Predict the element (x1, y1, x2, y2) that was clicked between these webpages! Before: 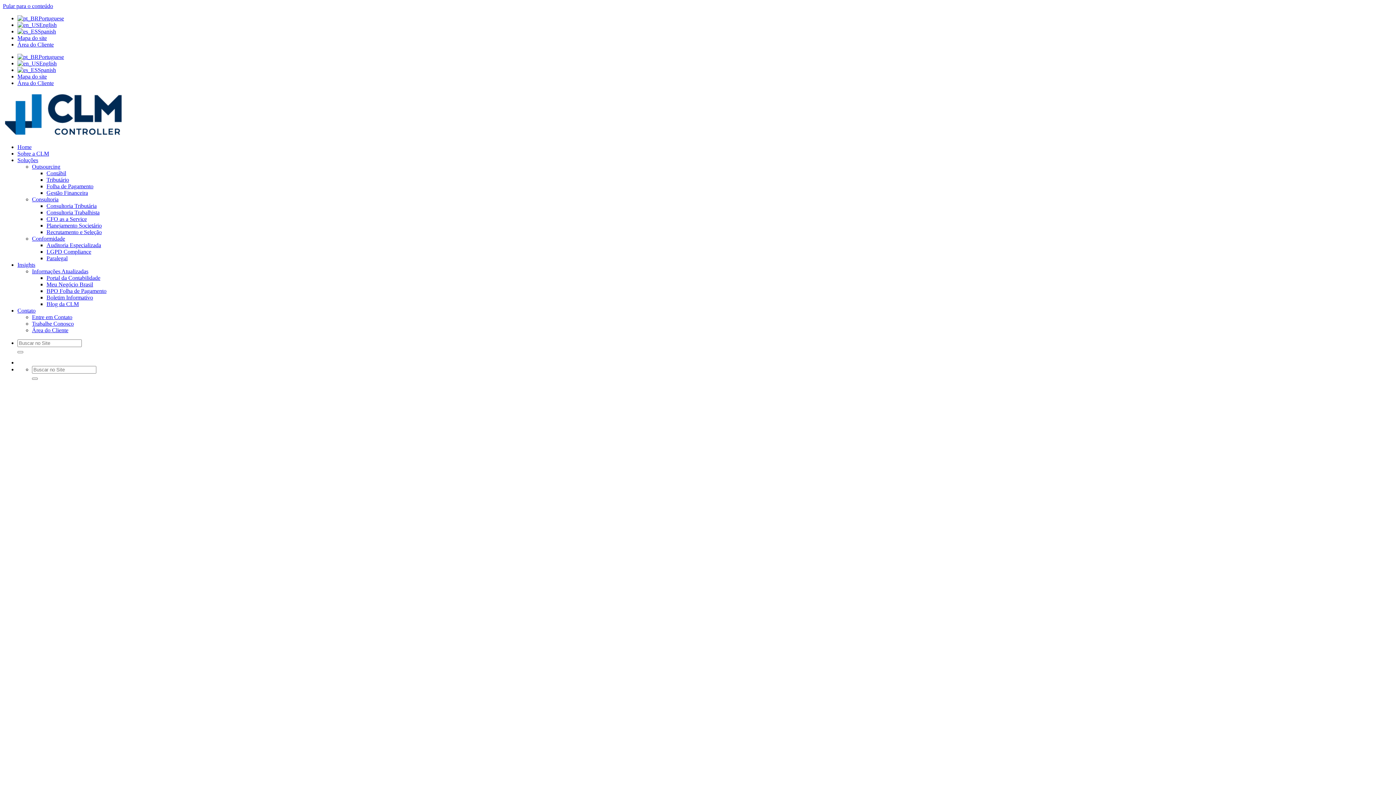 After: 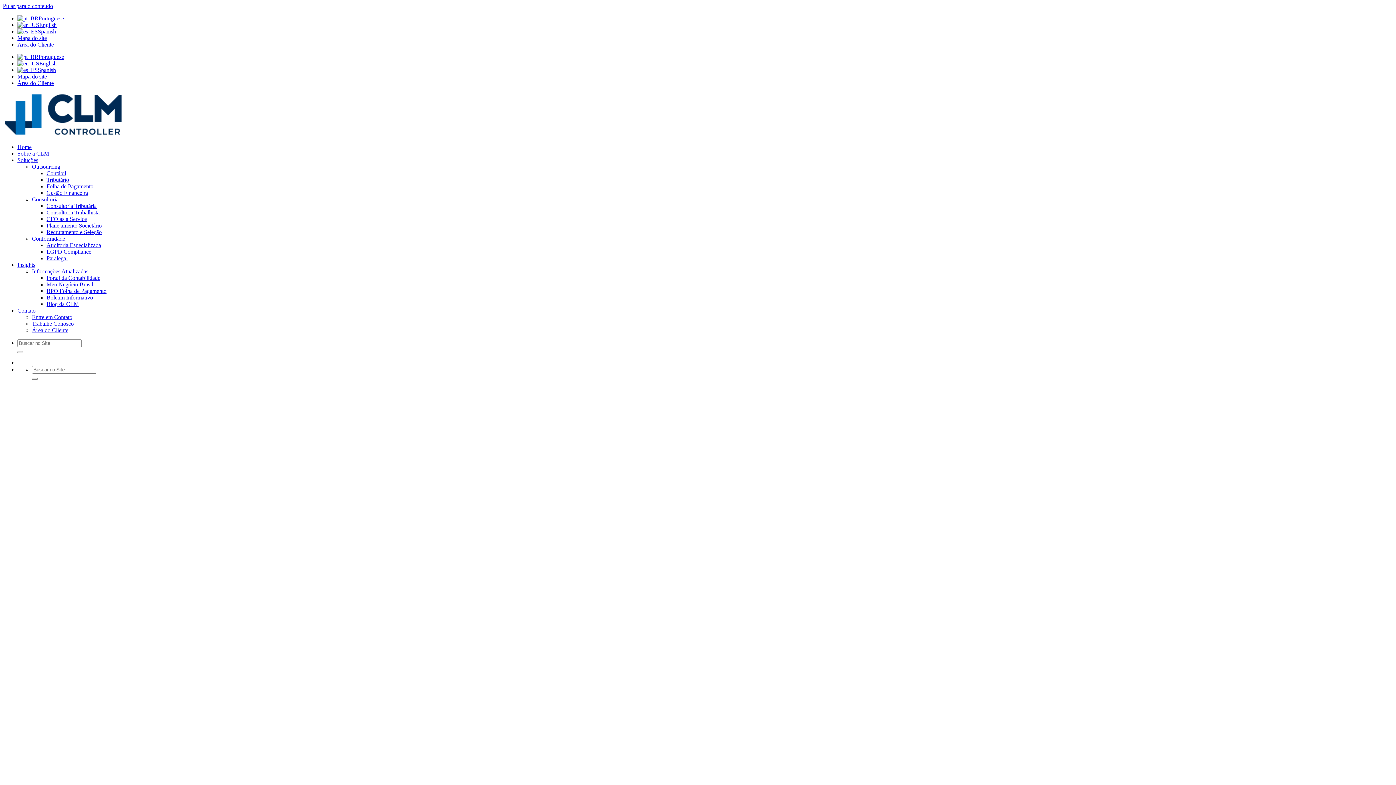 Action: label: BPO Folha de Pagamento bbox: (46, 288, 106, 294)